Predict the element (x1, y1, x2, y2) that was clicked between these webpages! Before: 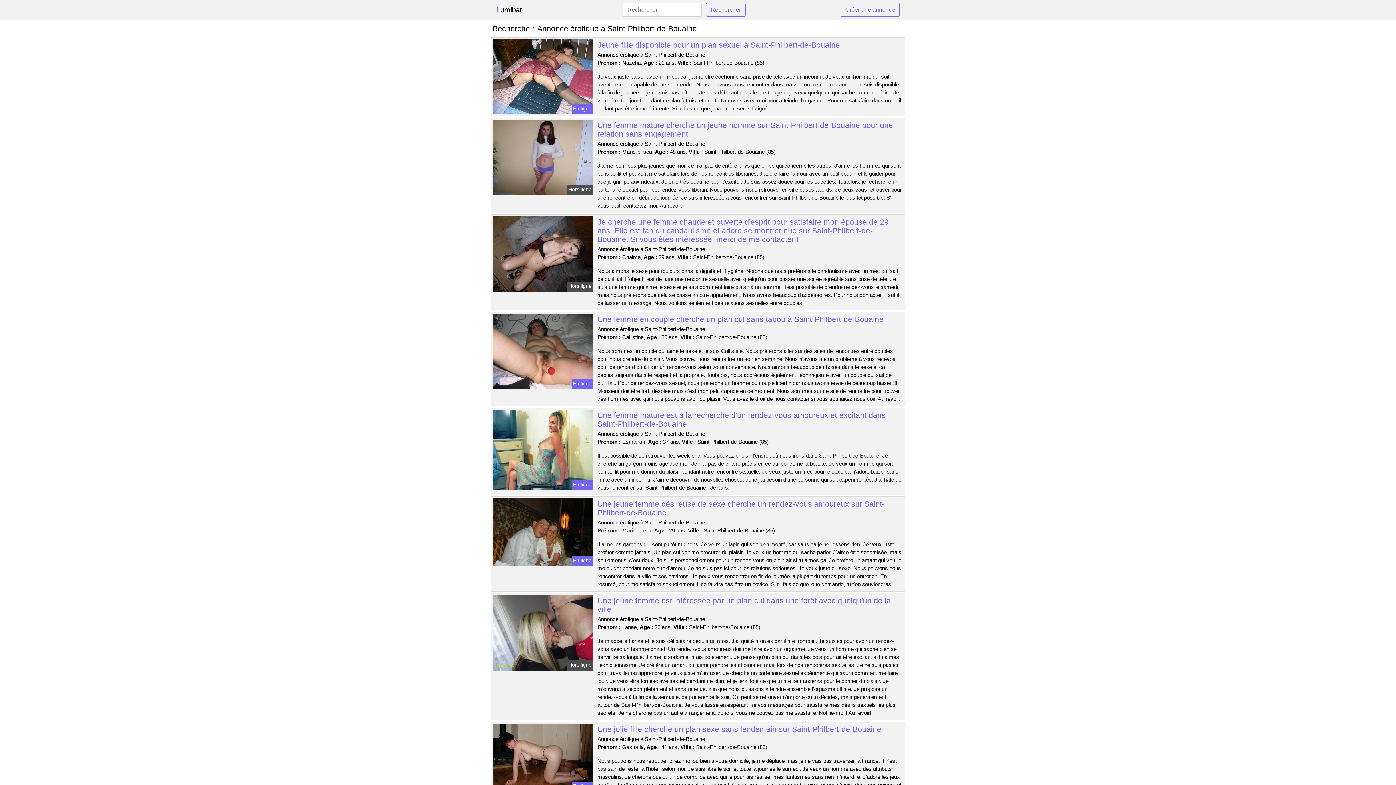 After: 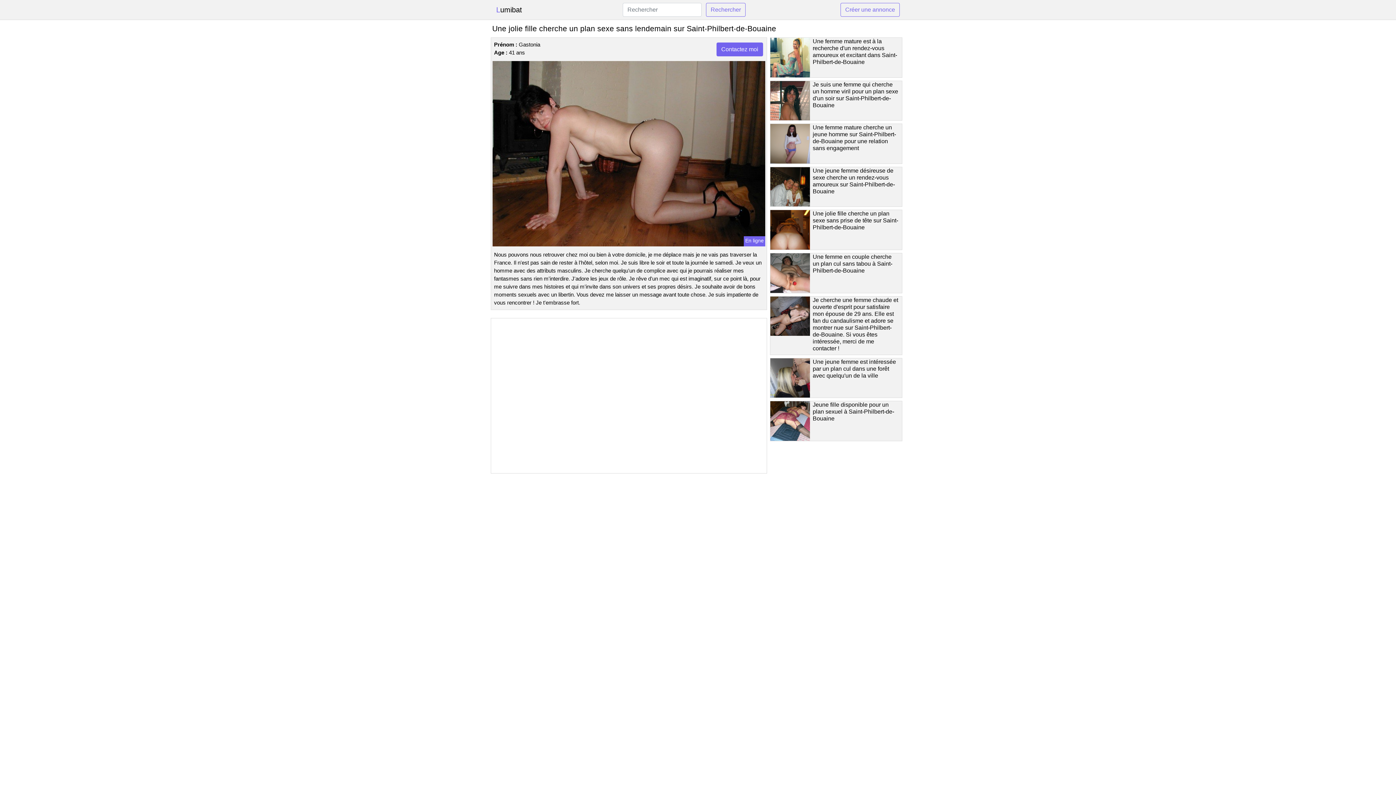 Action: label: Une jolie fille cherche un plan sexe sans lendemain sur Saint-Philbert-de-Bouaine bbox: (597, 725, 881, 733)